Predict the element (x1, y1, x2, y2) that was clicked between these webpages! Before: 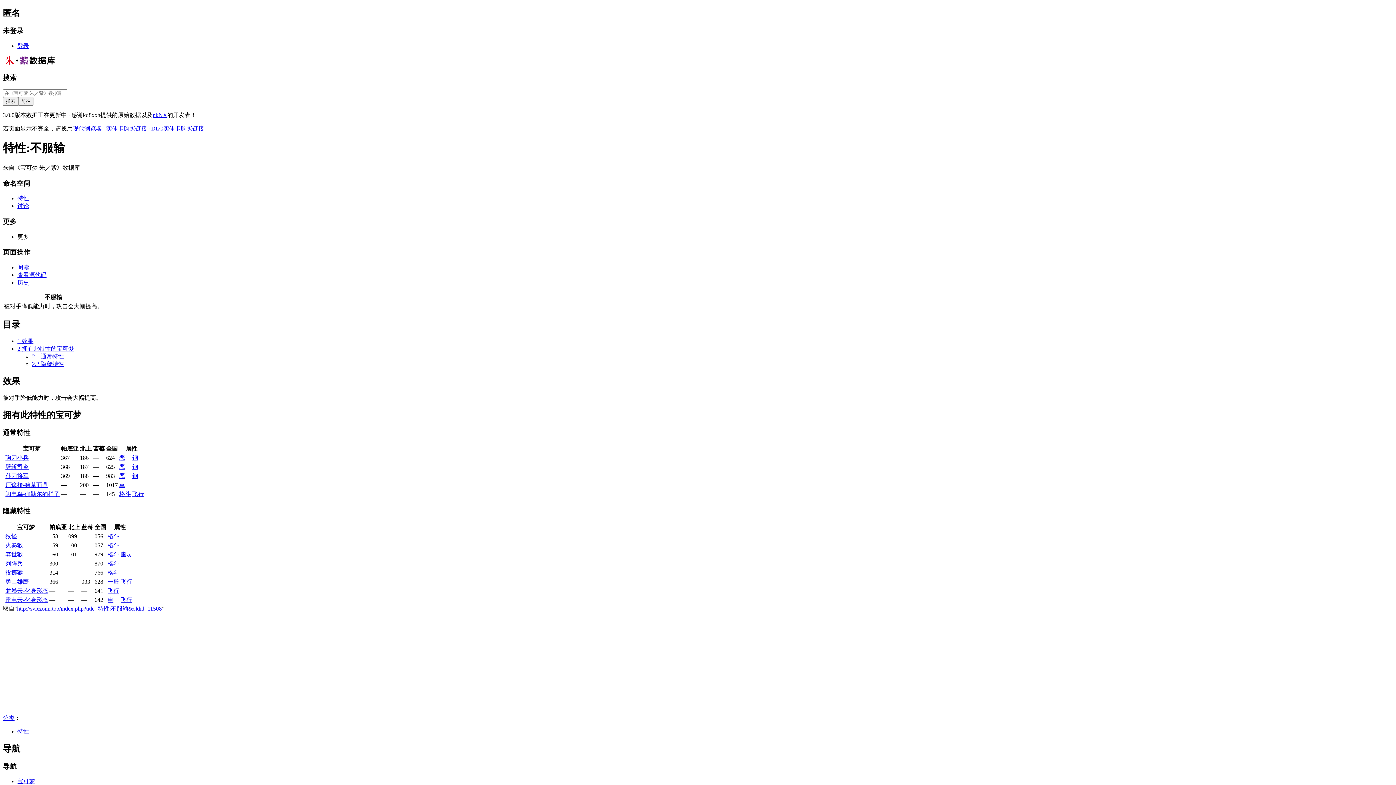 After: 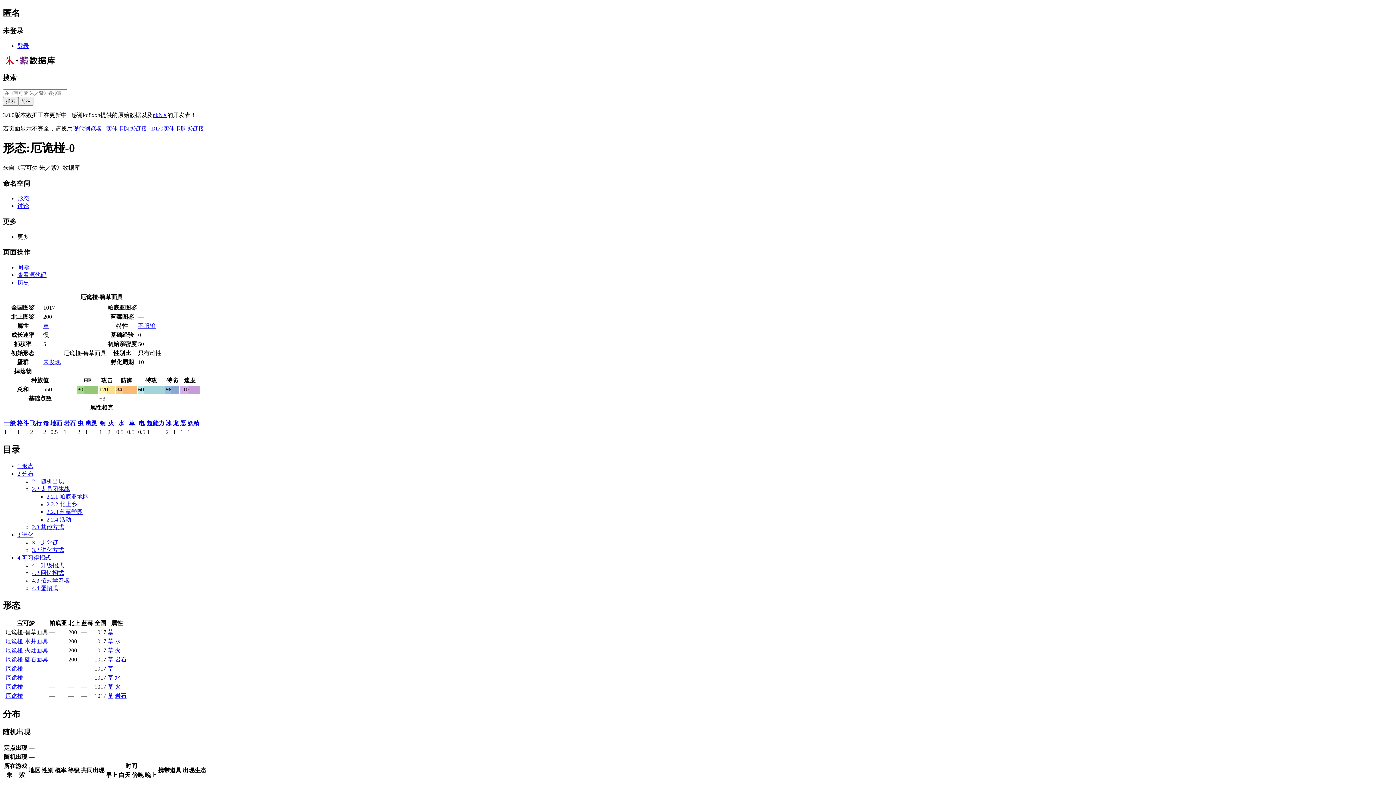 Action: bbox: (5, 482, 48, 488) label: 厄诡椪-碧草面具